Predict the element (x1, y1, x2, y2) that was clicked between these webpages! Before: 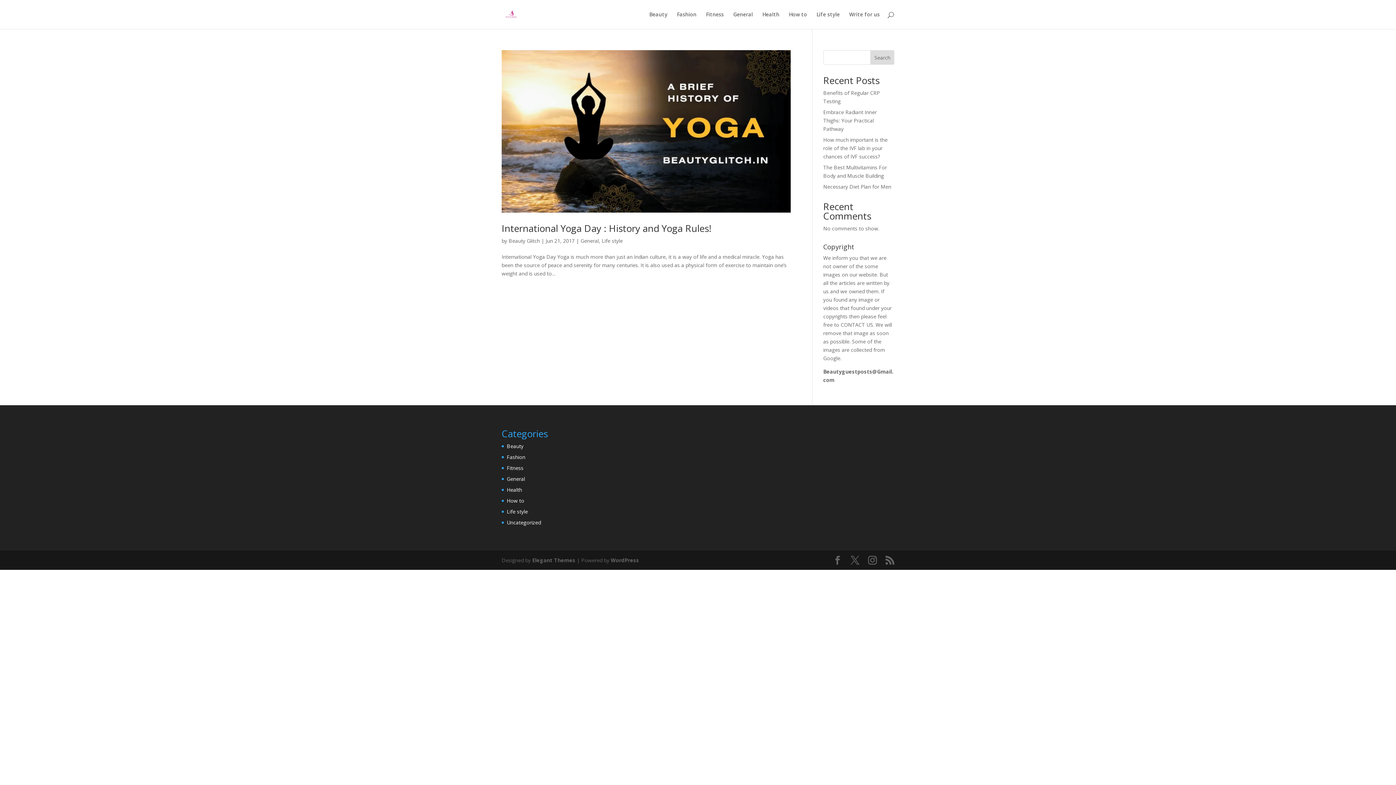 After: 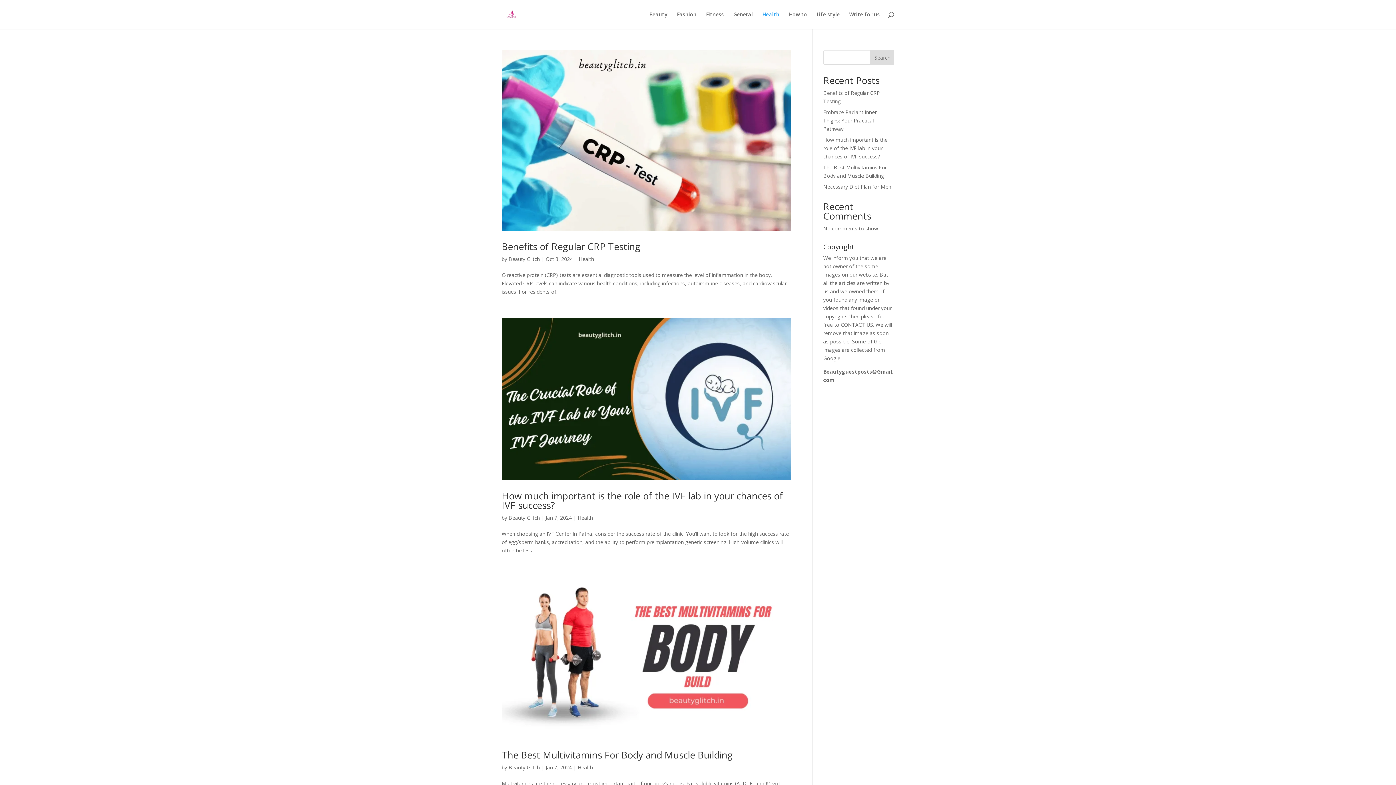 Action: label: Health bbox: (762, 12, 779, 29)